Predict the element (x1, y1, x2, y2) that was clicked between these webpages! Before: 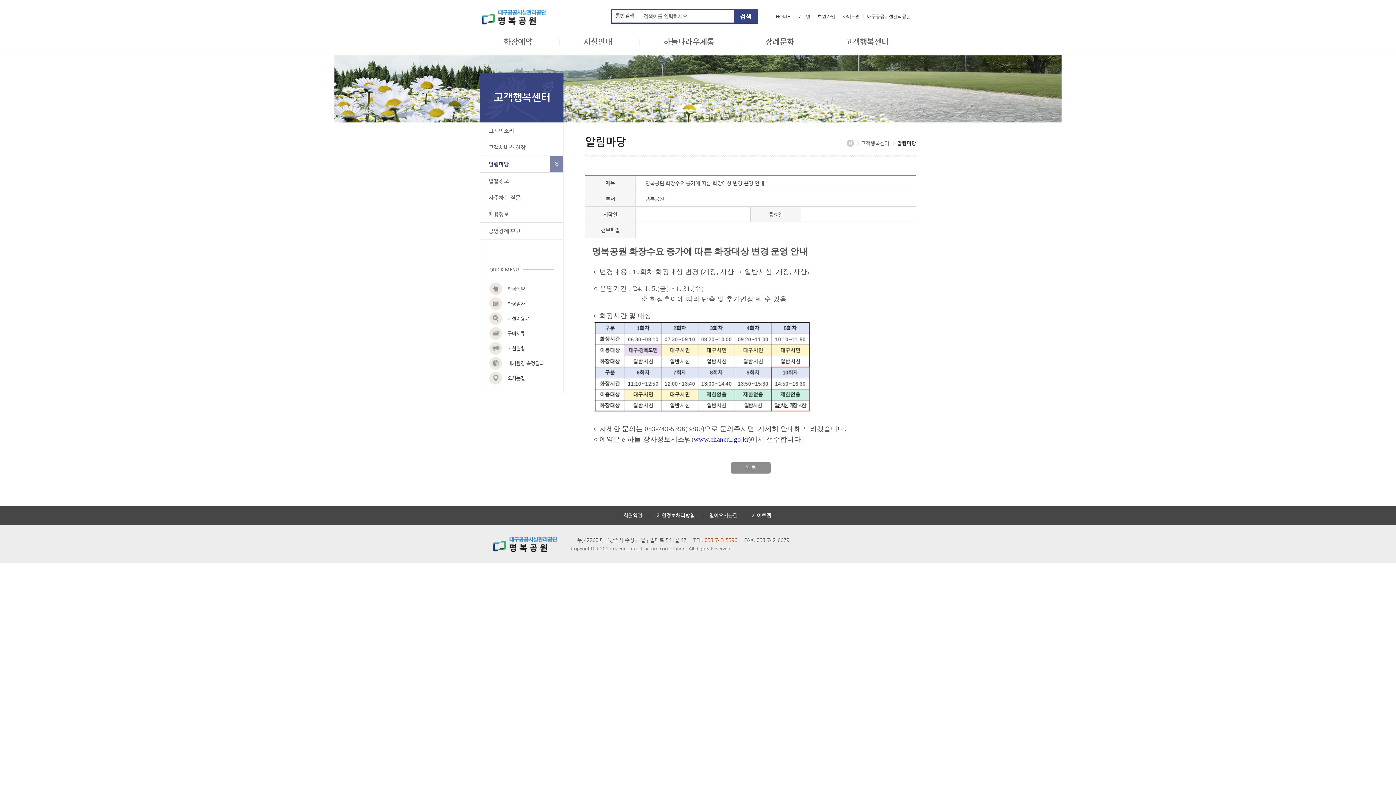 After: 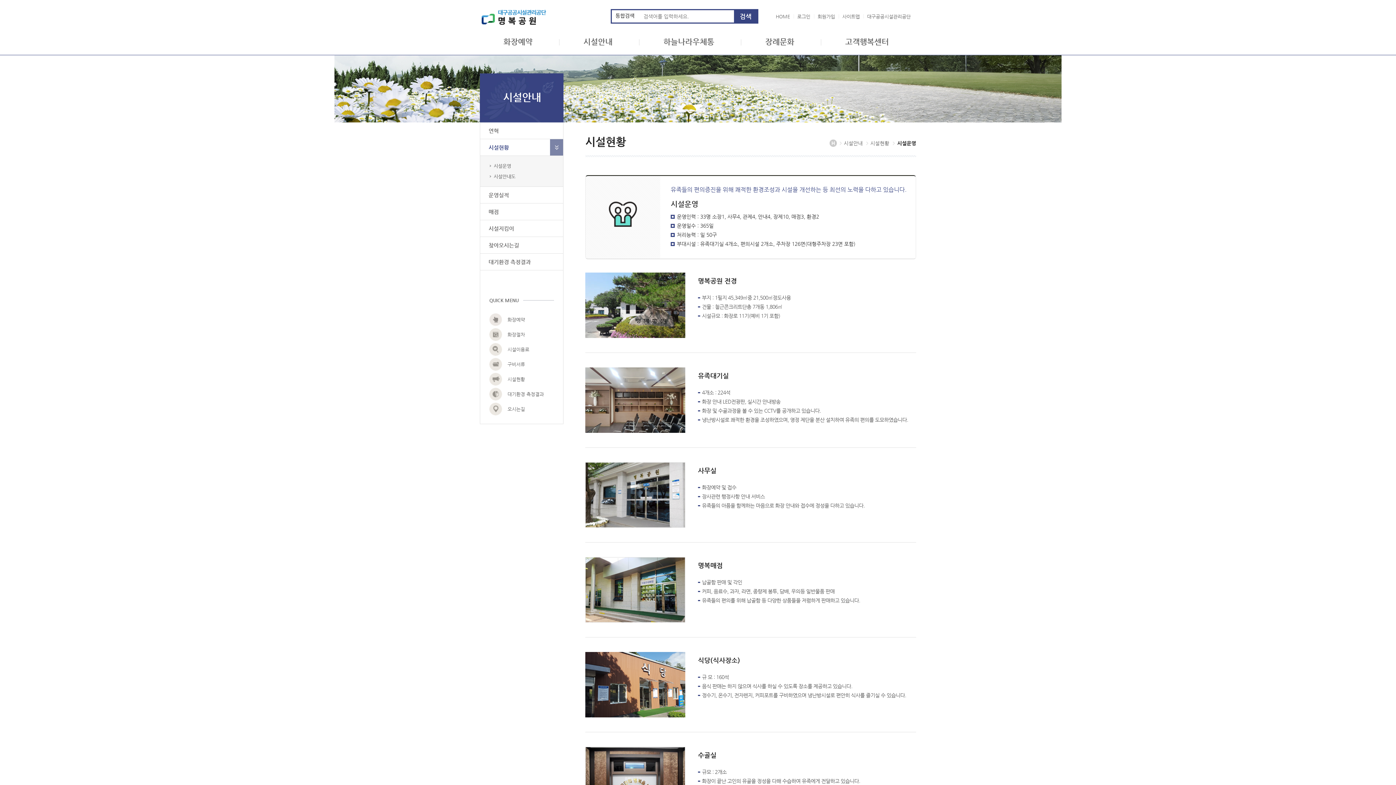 Action: bbox: (507, 344, 525, 353) label: 시설현황